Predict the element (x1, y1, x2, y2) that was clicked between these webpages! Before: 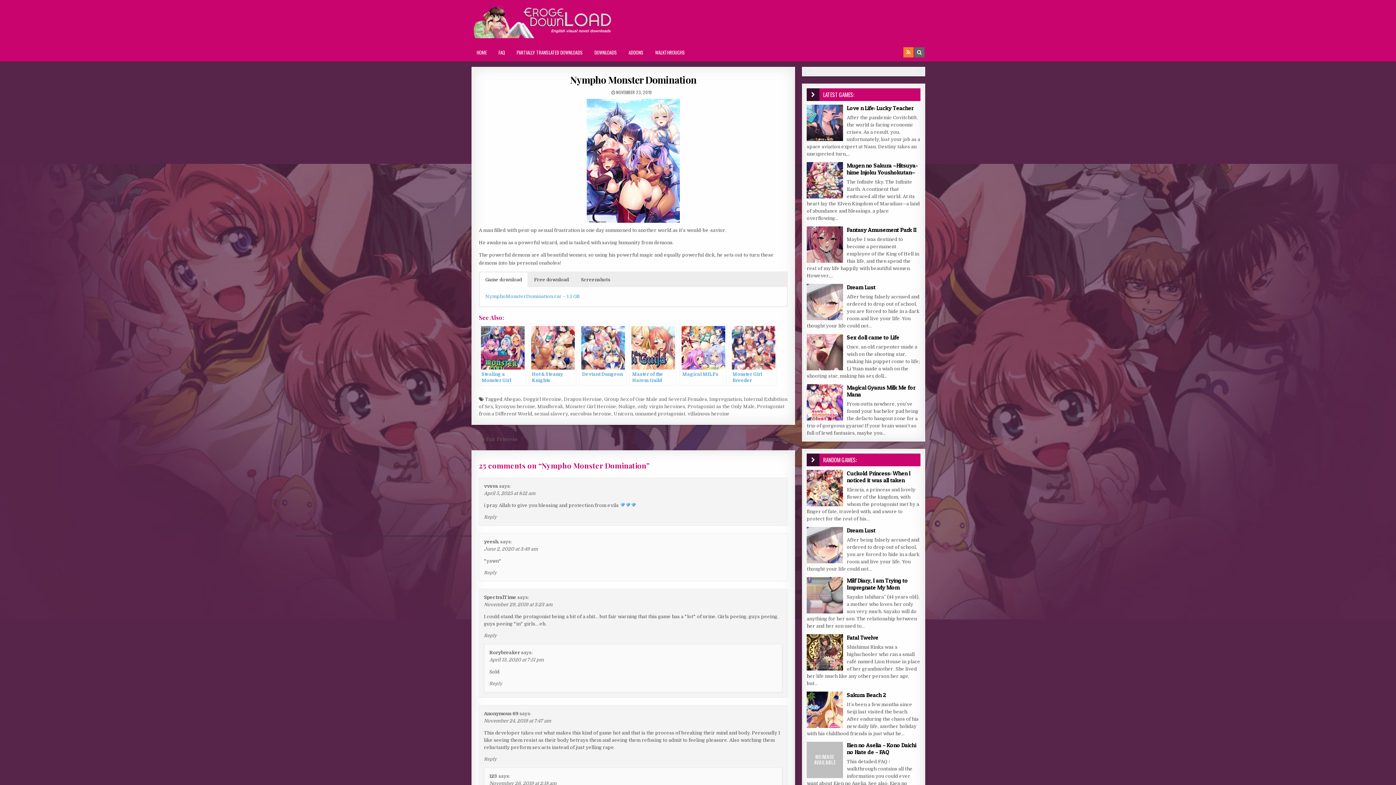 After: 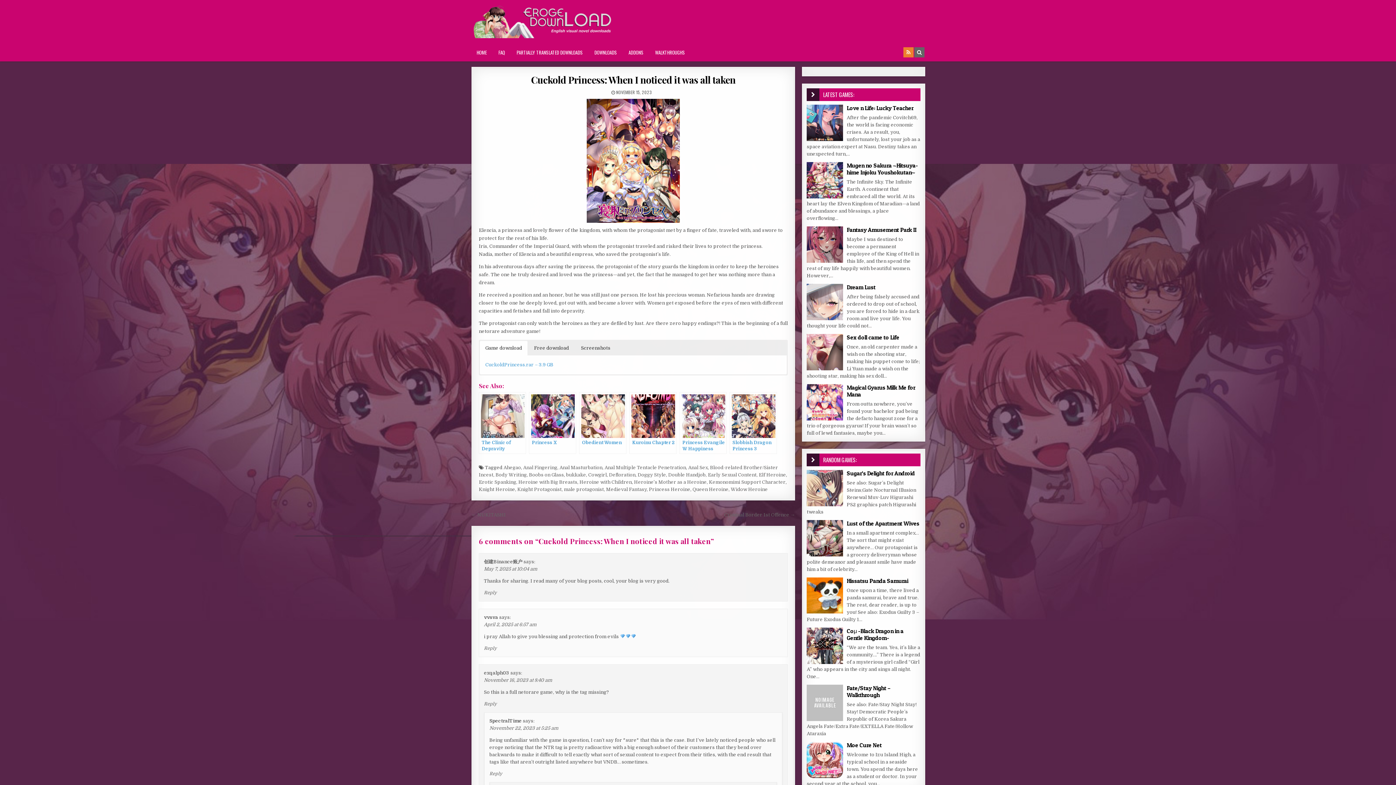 Action: bbox: (806, 470, 843, 506)